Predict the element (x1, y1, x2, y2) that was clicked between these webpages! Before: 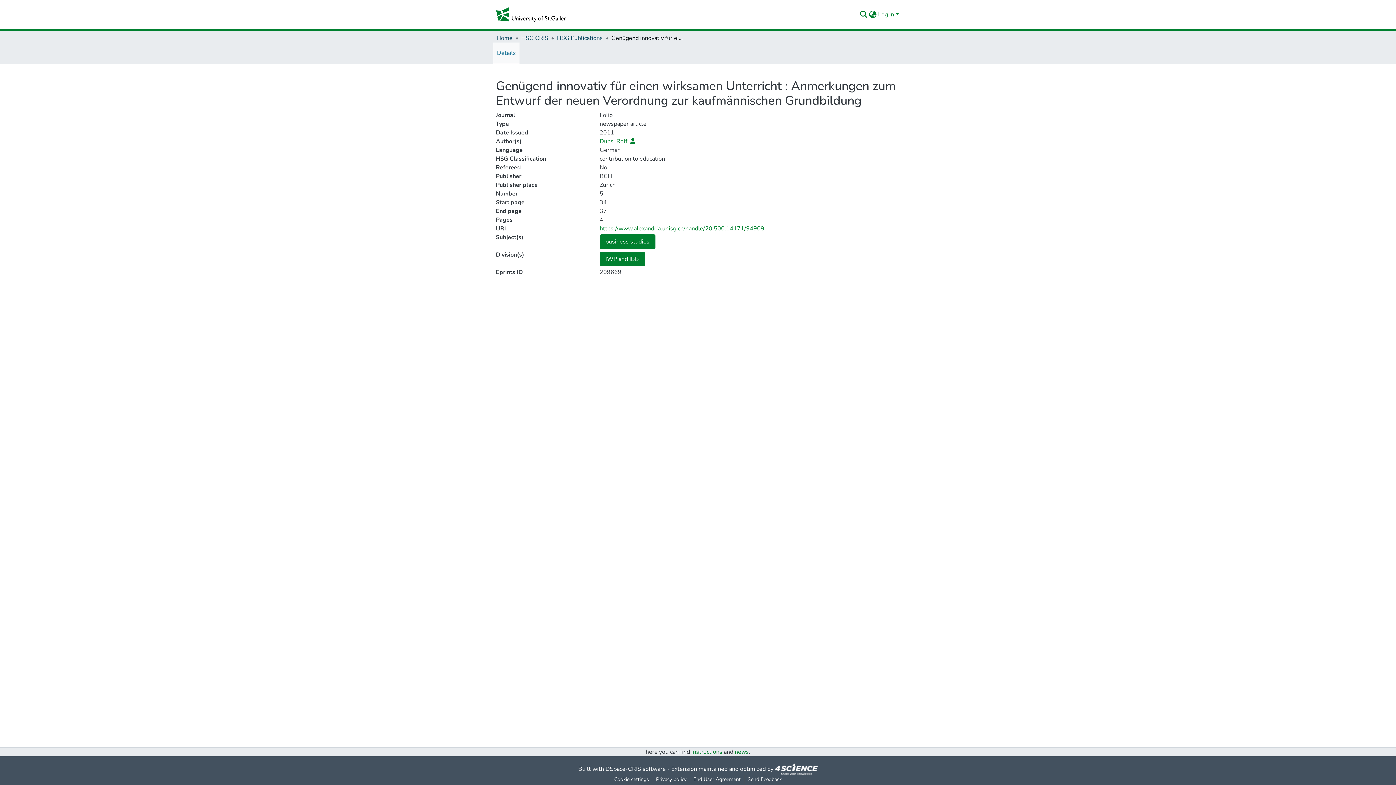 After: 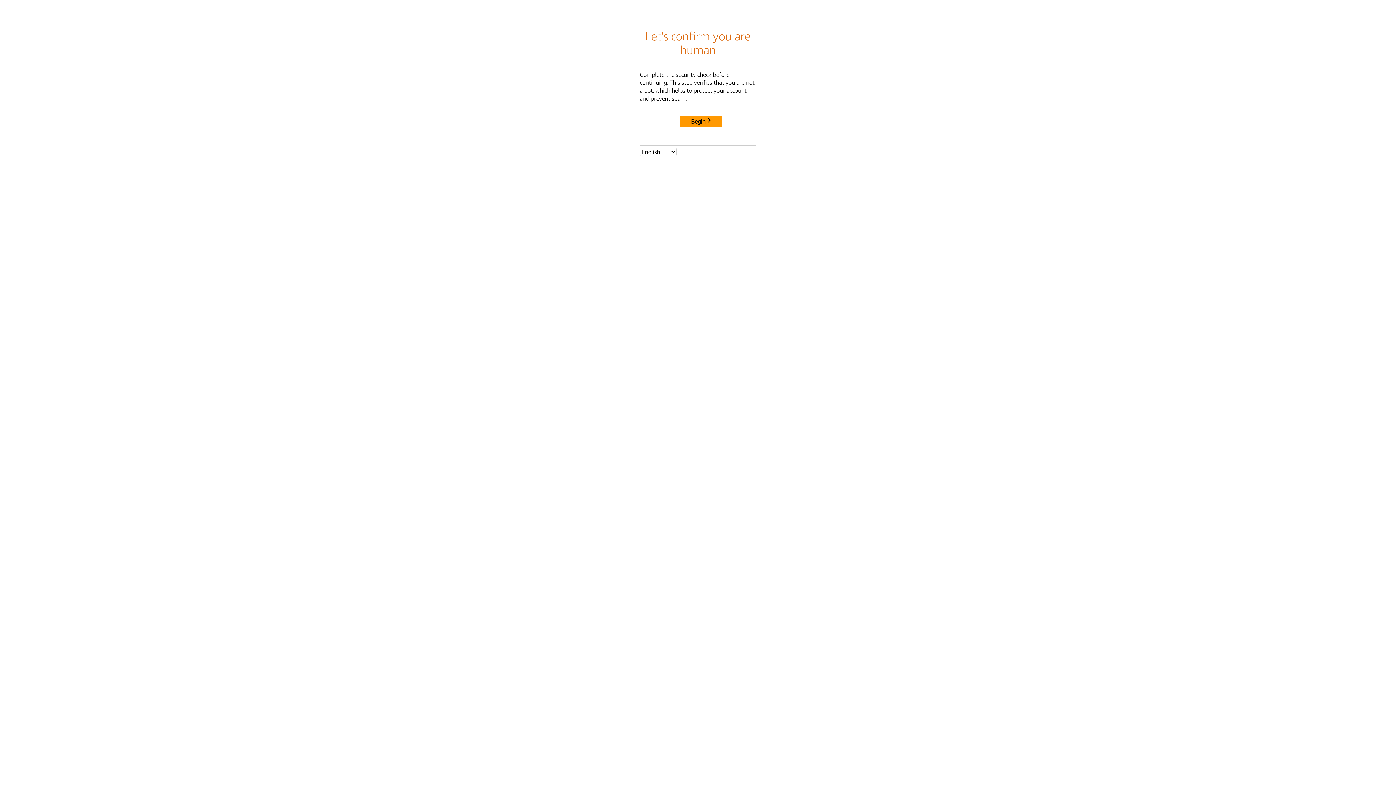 Action: label: Details bbox: (493, 42, 519, 63)